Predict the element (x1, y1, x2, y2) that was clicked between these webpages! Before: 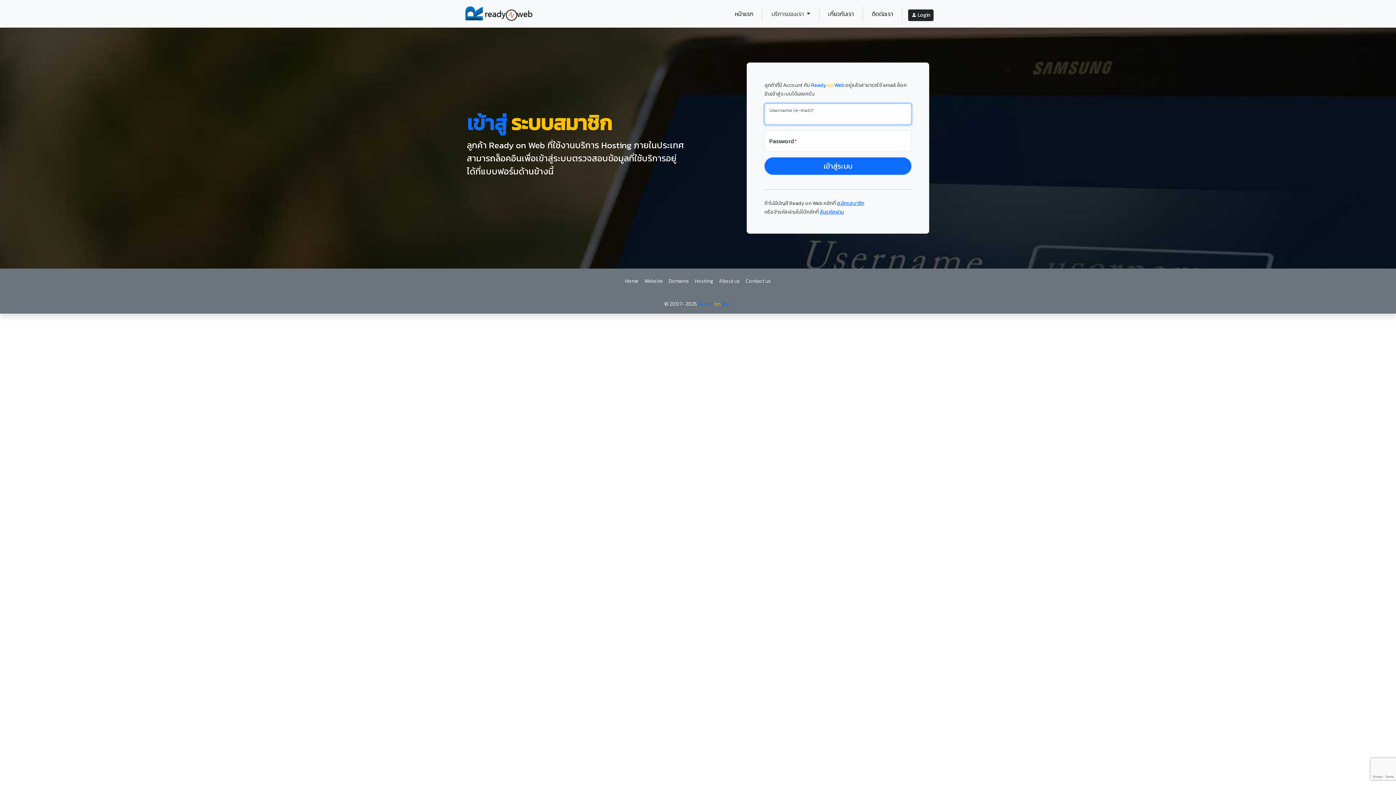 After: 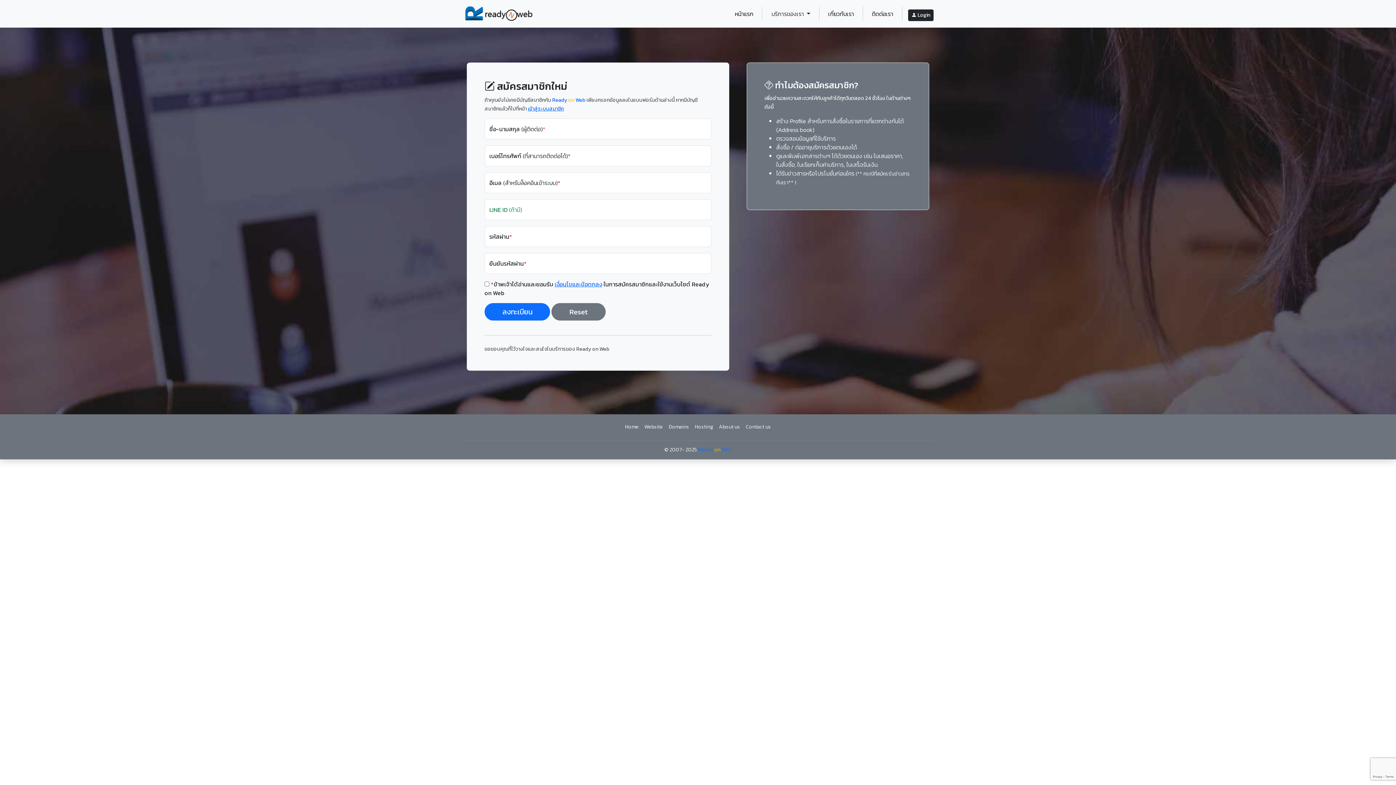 Action: bbox: (837, 199, 864, 207) label: สมัครสมาชิก